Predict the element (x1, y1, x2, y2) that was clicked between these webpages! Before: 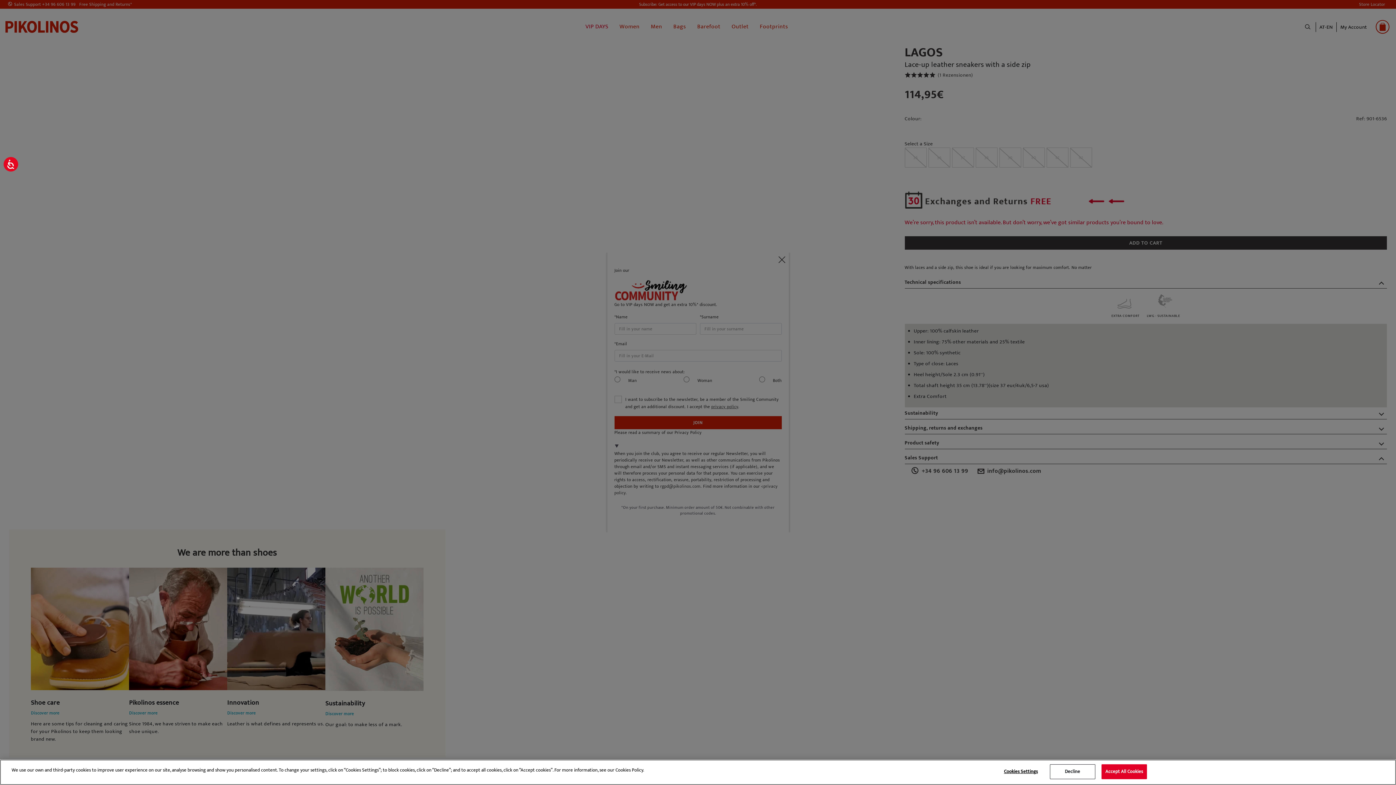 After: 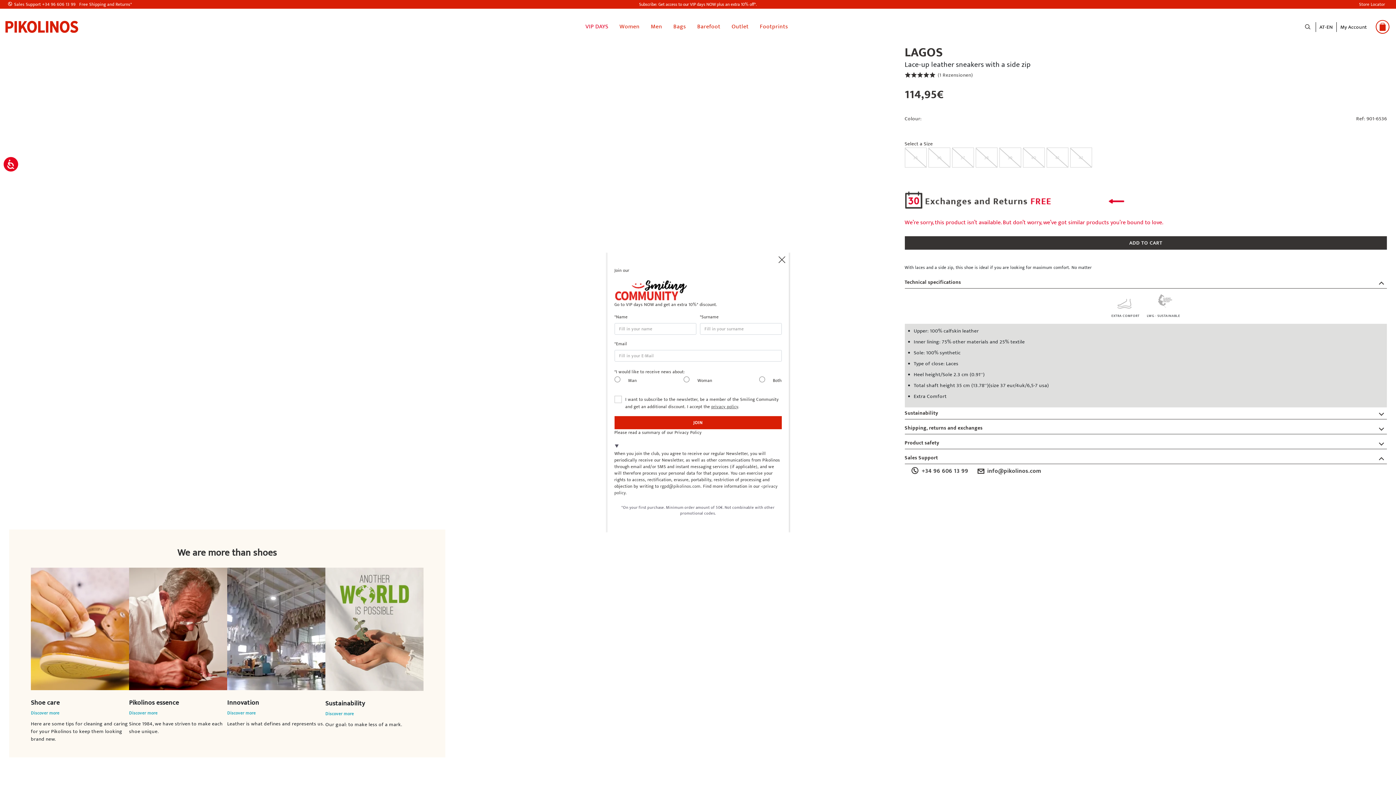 Action: label: Accept All Cookies bbox: (1101, 764, 1147, 779)